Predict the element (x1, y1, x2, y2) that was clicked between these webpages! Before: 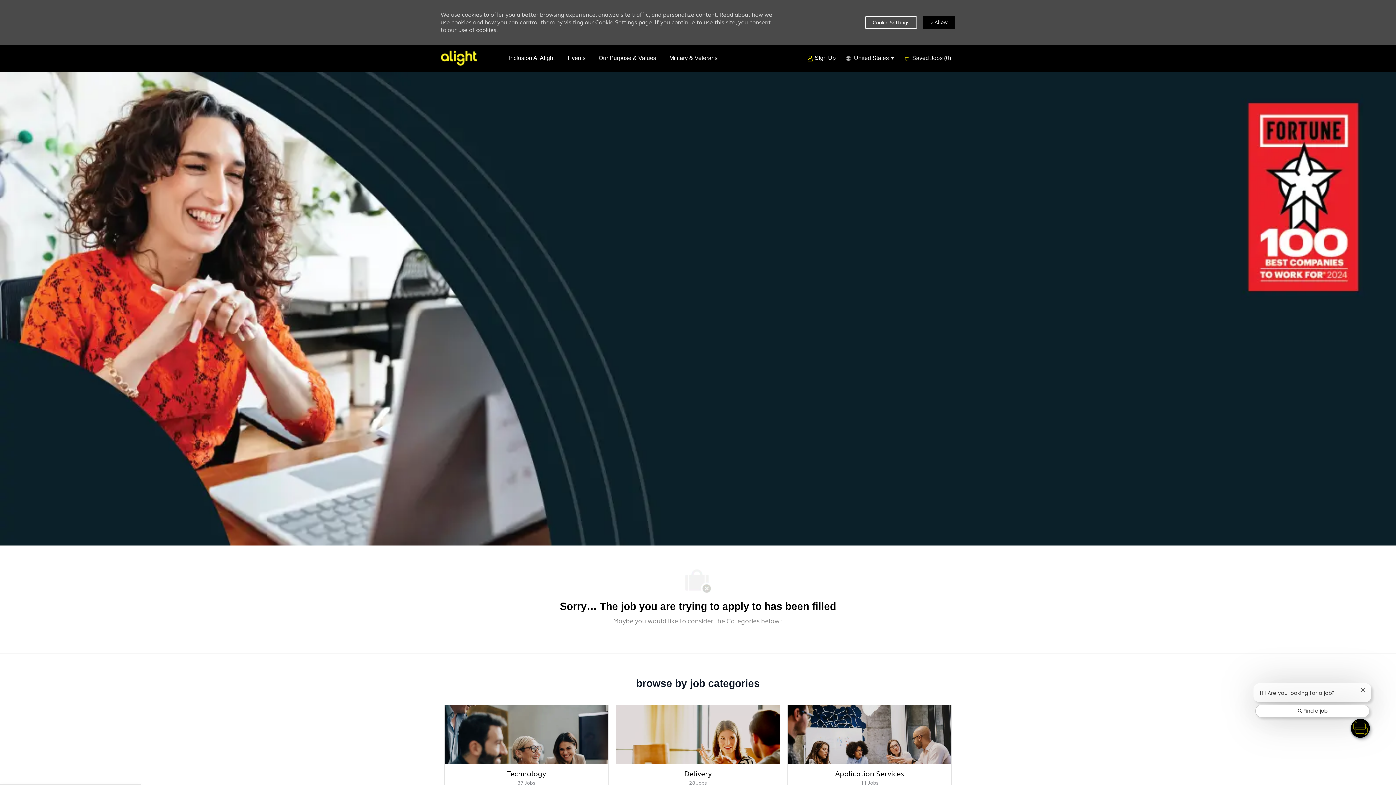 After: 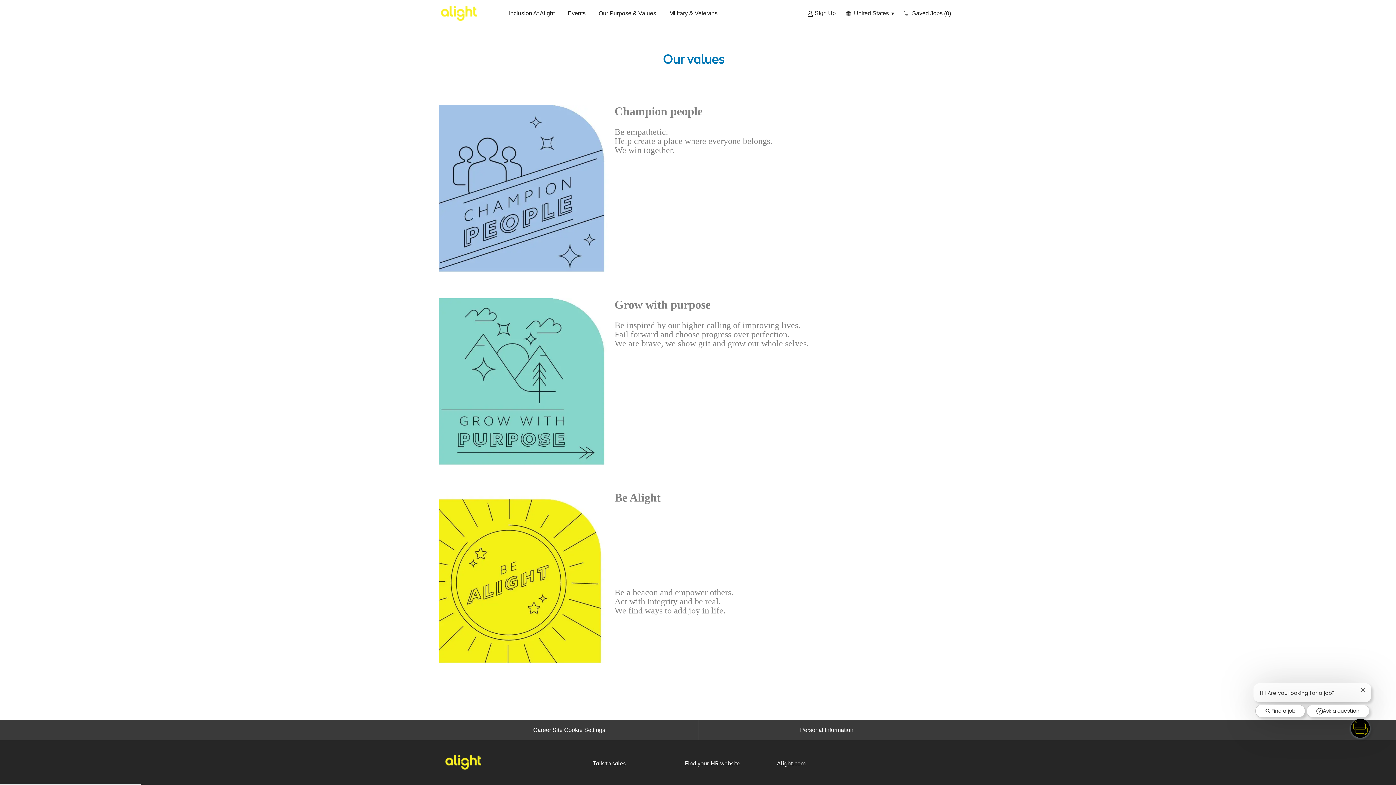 Action: label: Our purpose & values bbox: (598, 54, 656, 61)